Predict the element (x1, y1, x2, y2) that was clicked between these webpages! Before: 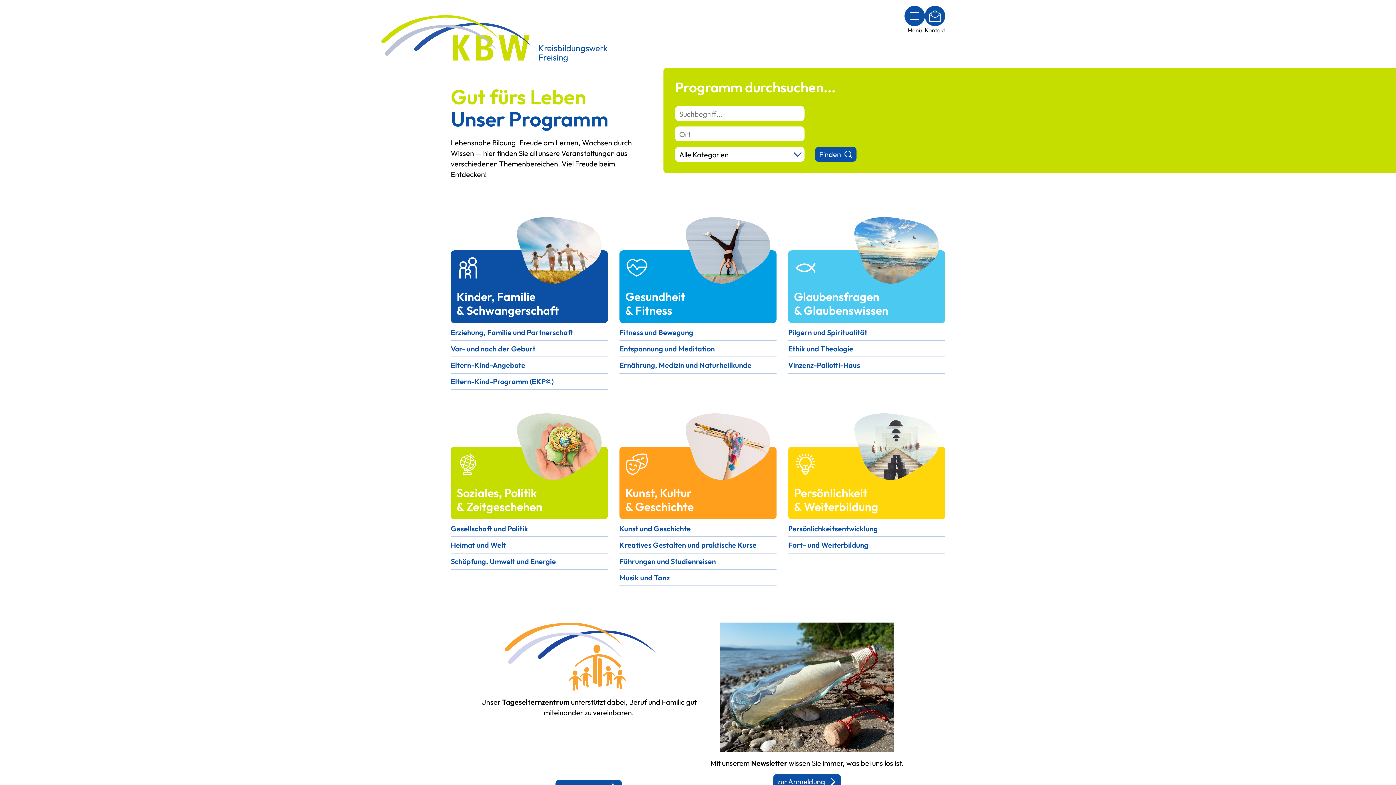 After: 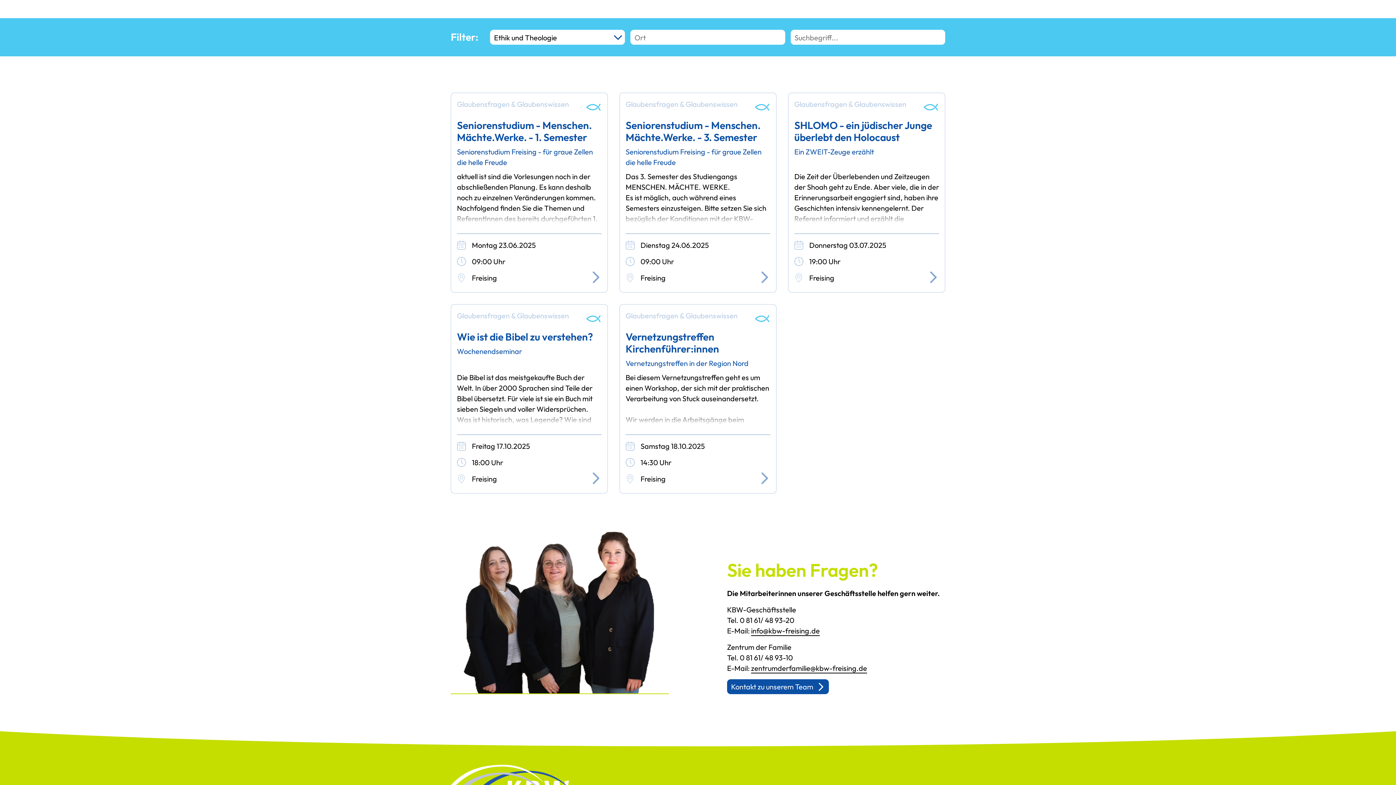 Action: label: Ethik und Theologie bbox: (788, 341, 945, 357)